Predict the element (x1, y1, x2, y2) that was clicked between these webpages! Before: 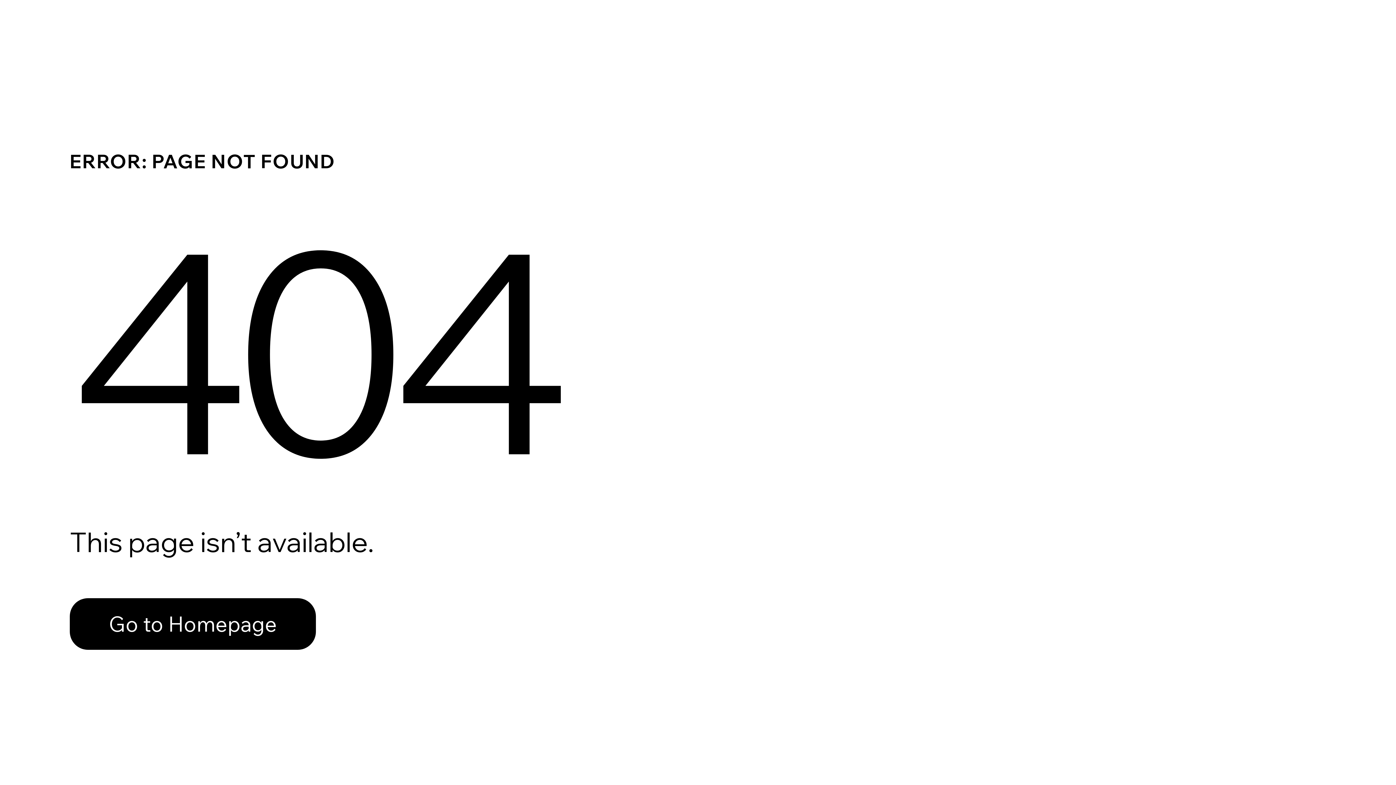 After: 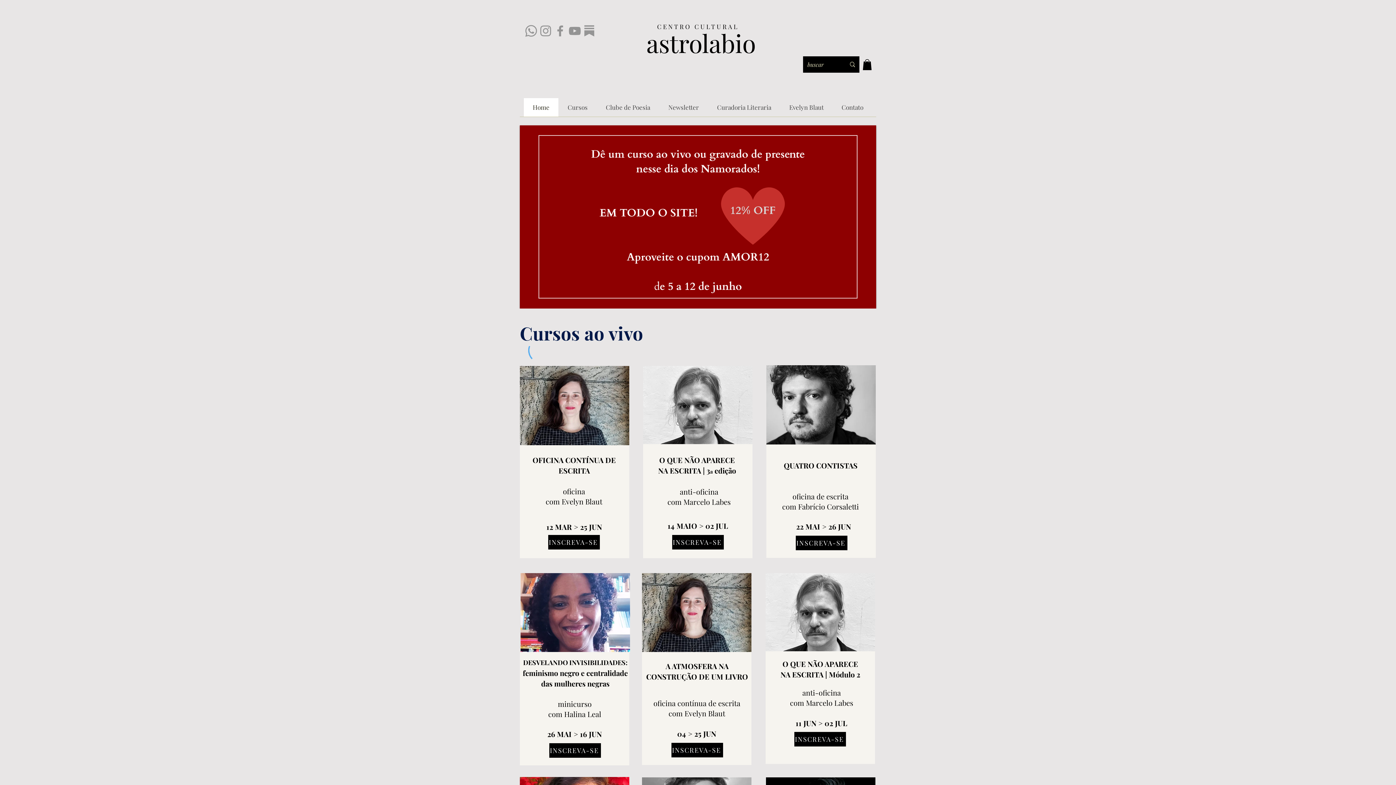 Action: label: Go to Homepage bbox: (69, 598, 316, 650)